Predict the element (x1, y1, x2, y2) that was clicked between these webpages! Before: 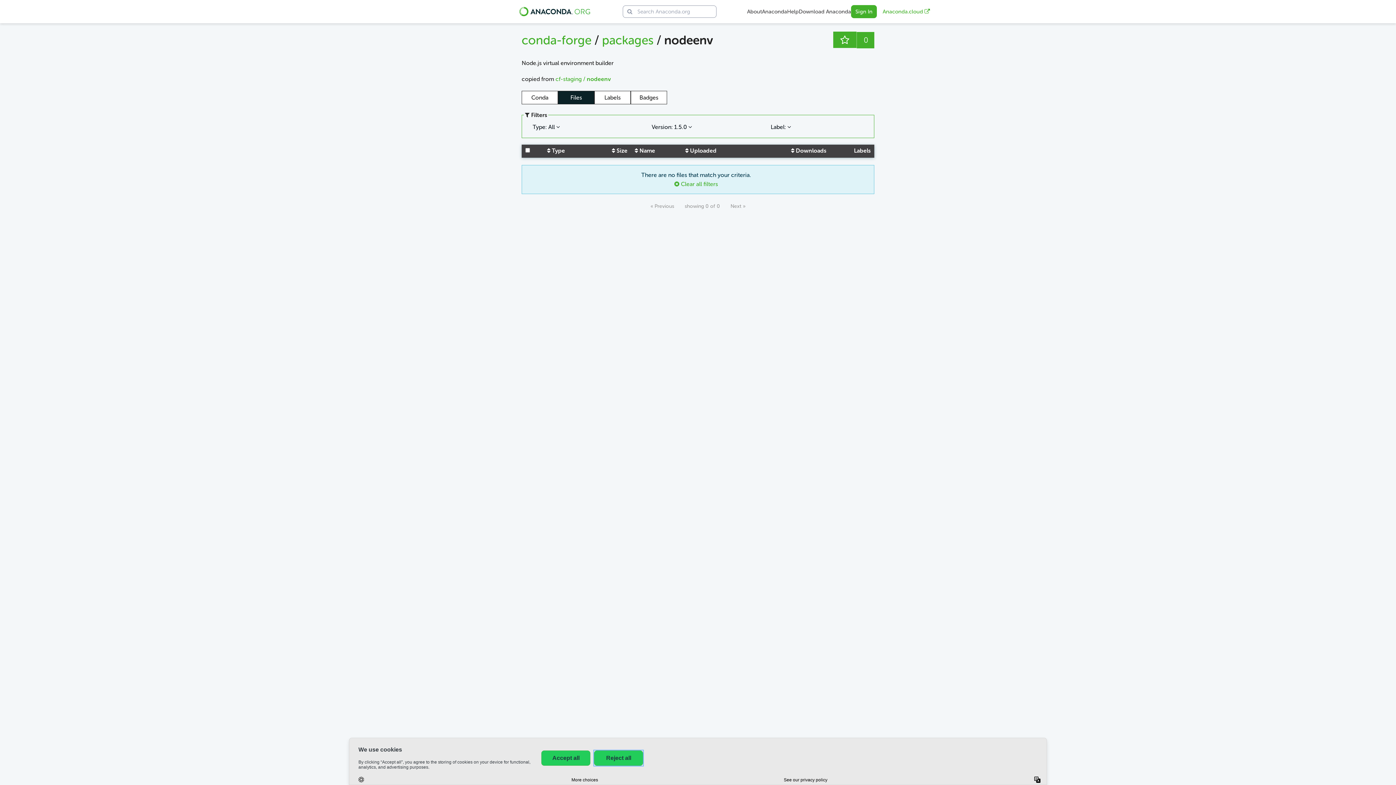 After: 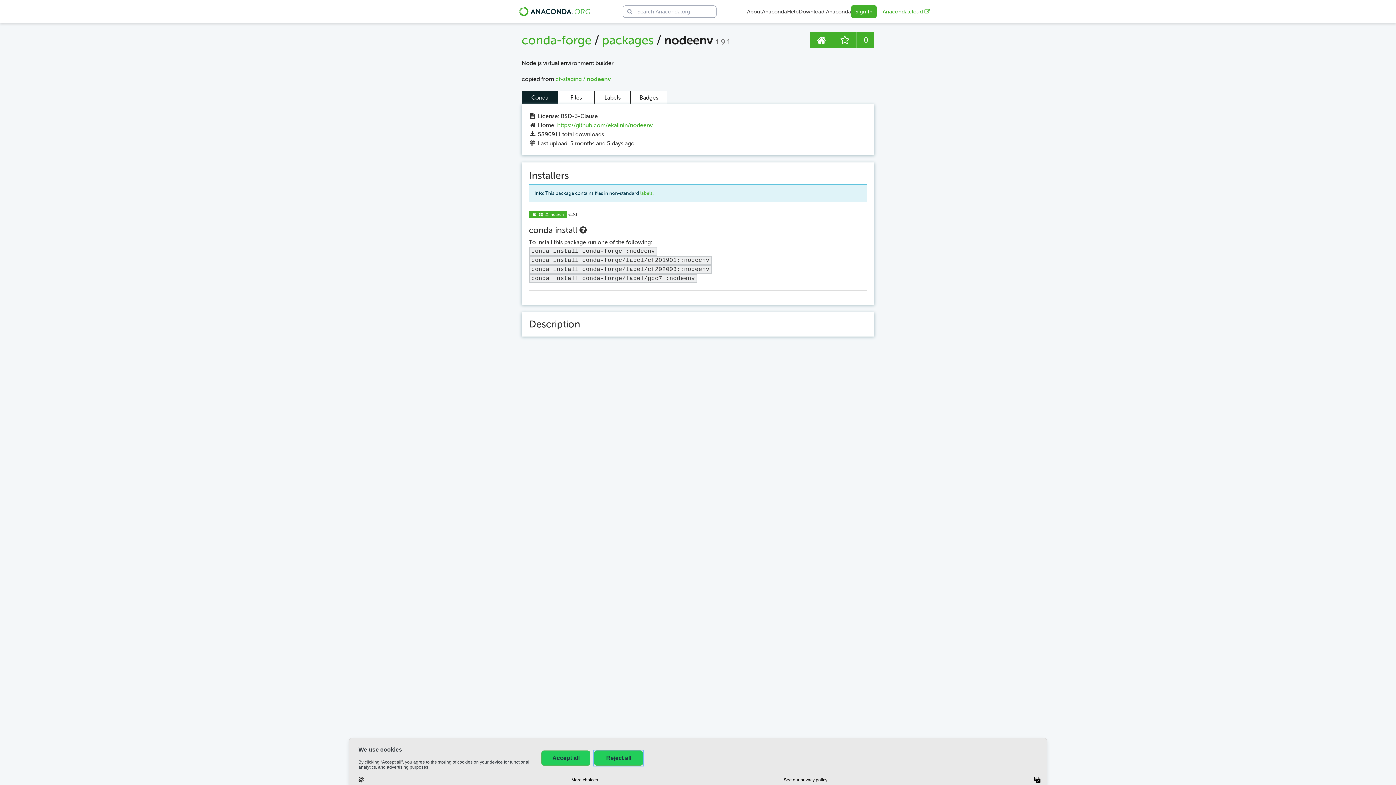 Action: bbox: (521, 90, 558, 104) label: Conda